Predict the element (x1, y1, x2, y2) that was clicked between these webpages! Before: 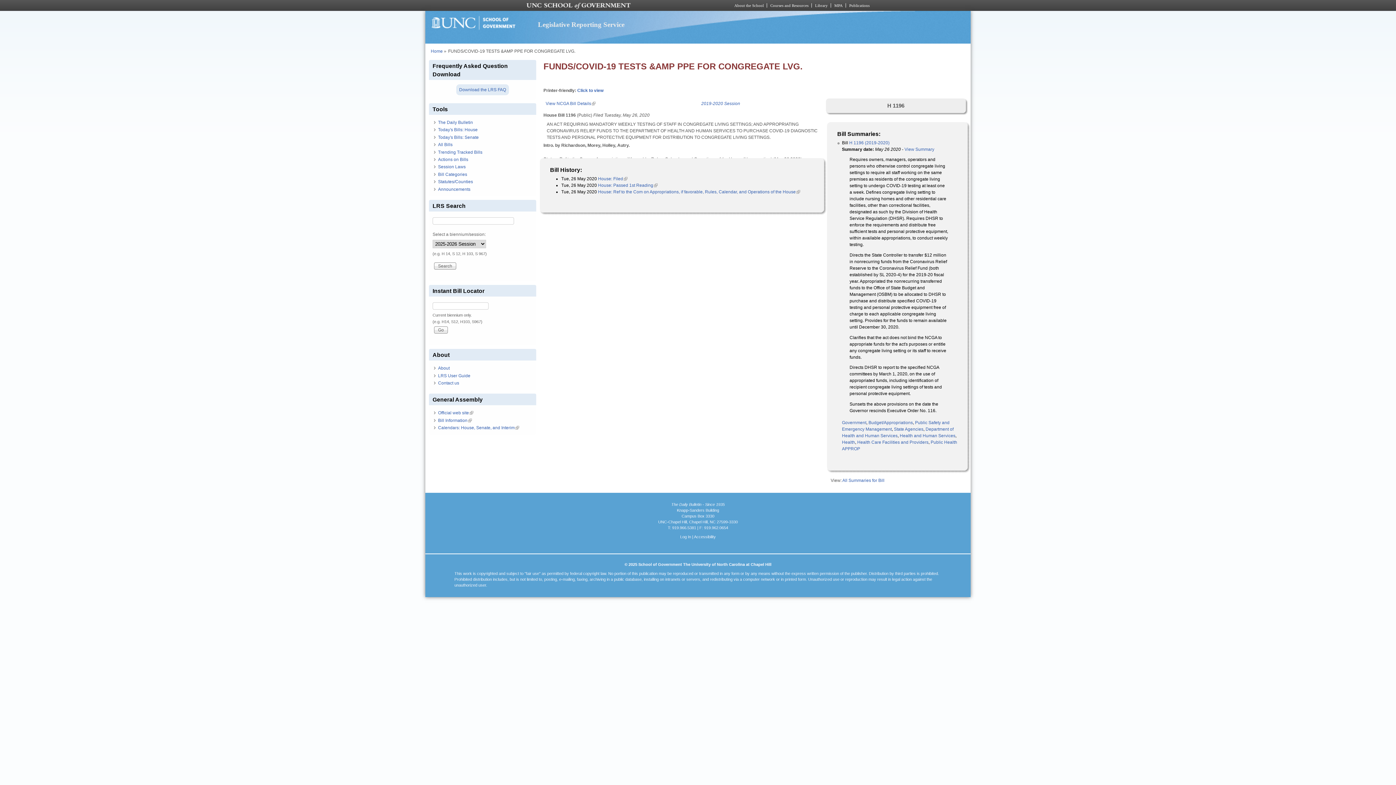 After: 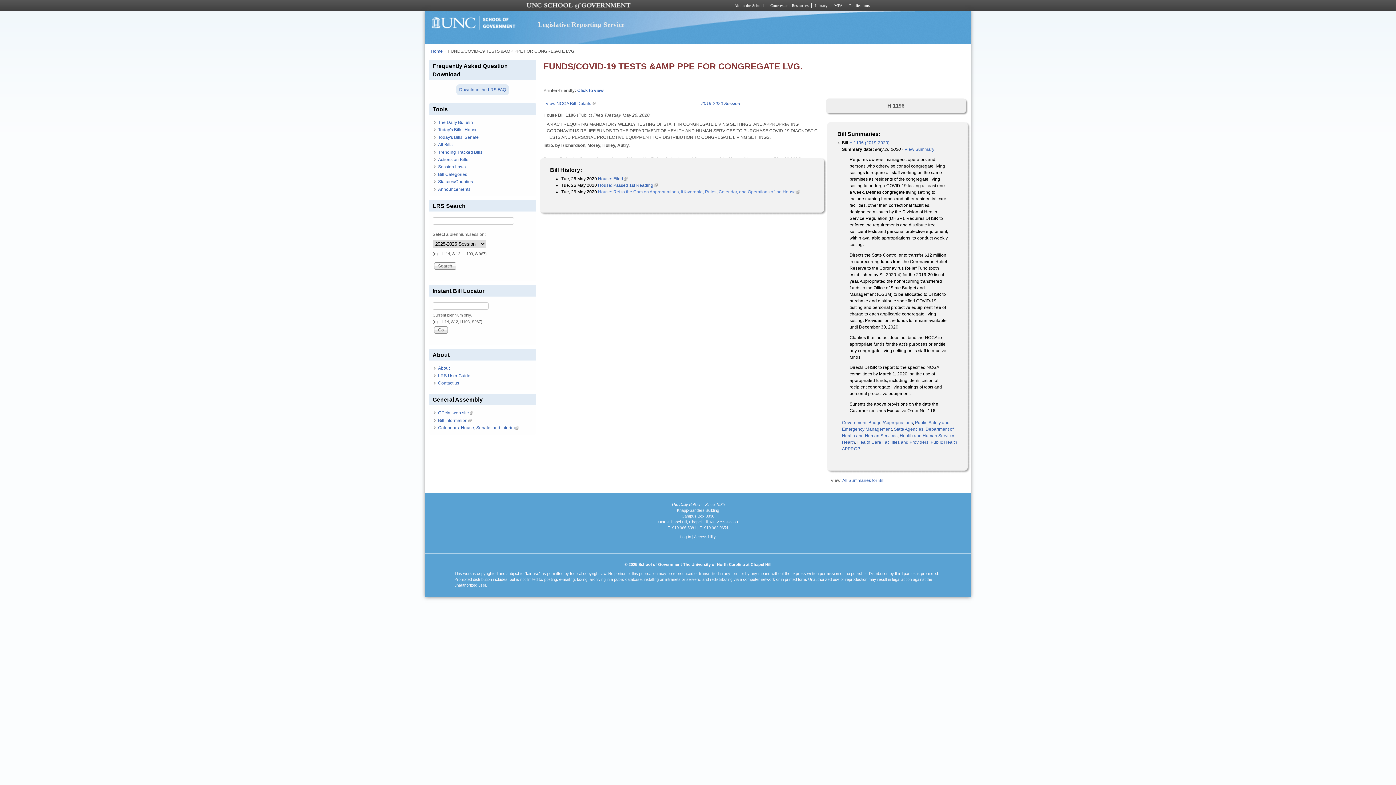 Action: label: House: Ref to the Com on Appropriations, if favorable, Rules, Calendar, and Operations of the House
(link is external) bbox: (598, 189, 800, 194)